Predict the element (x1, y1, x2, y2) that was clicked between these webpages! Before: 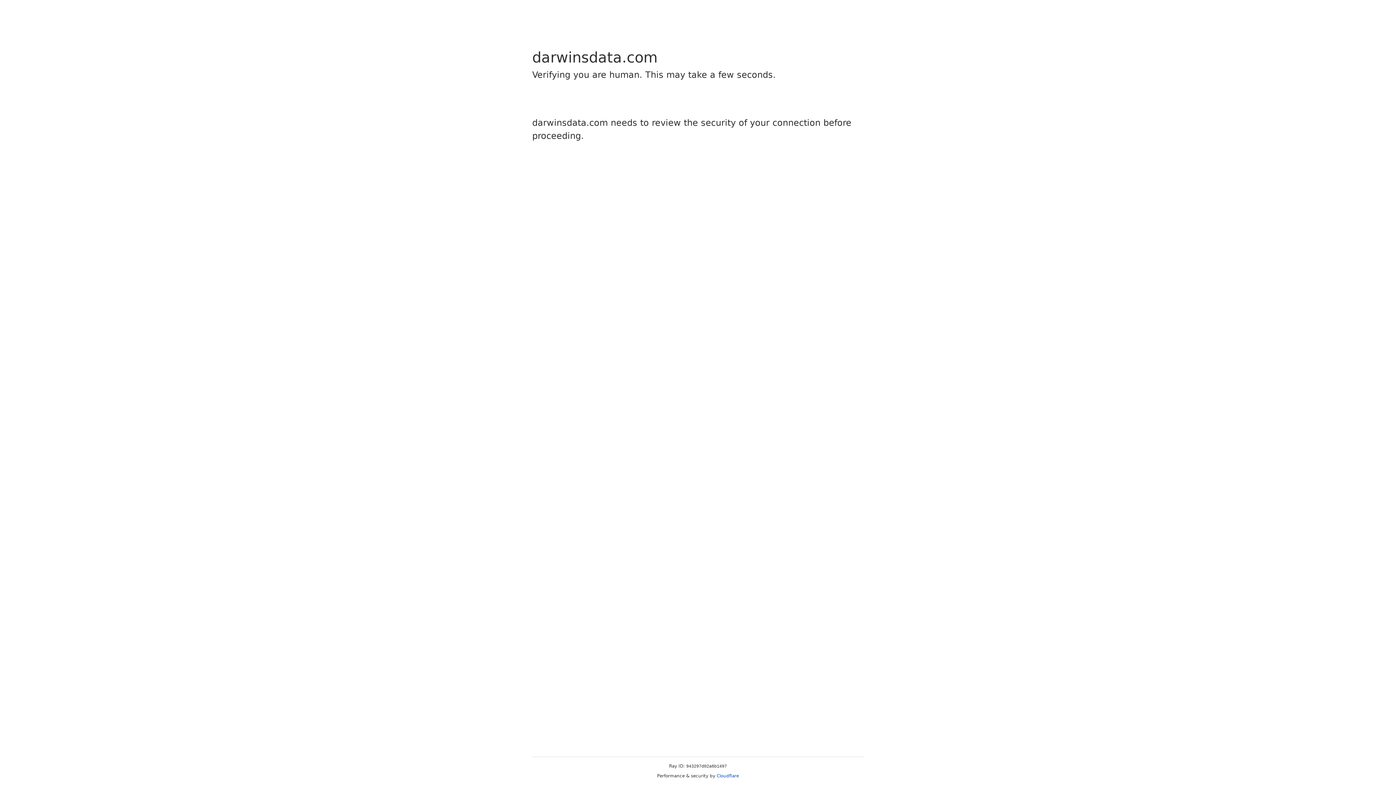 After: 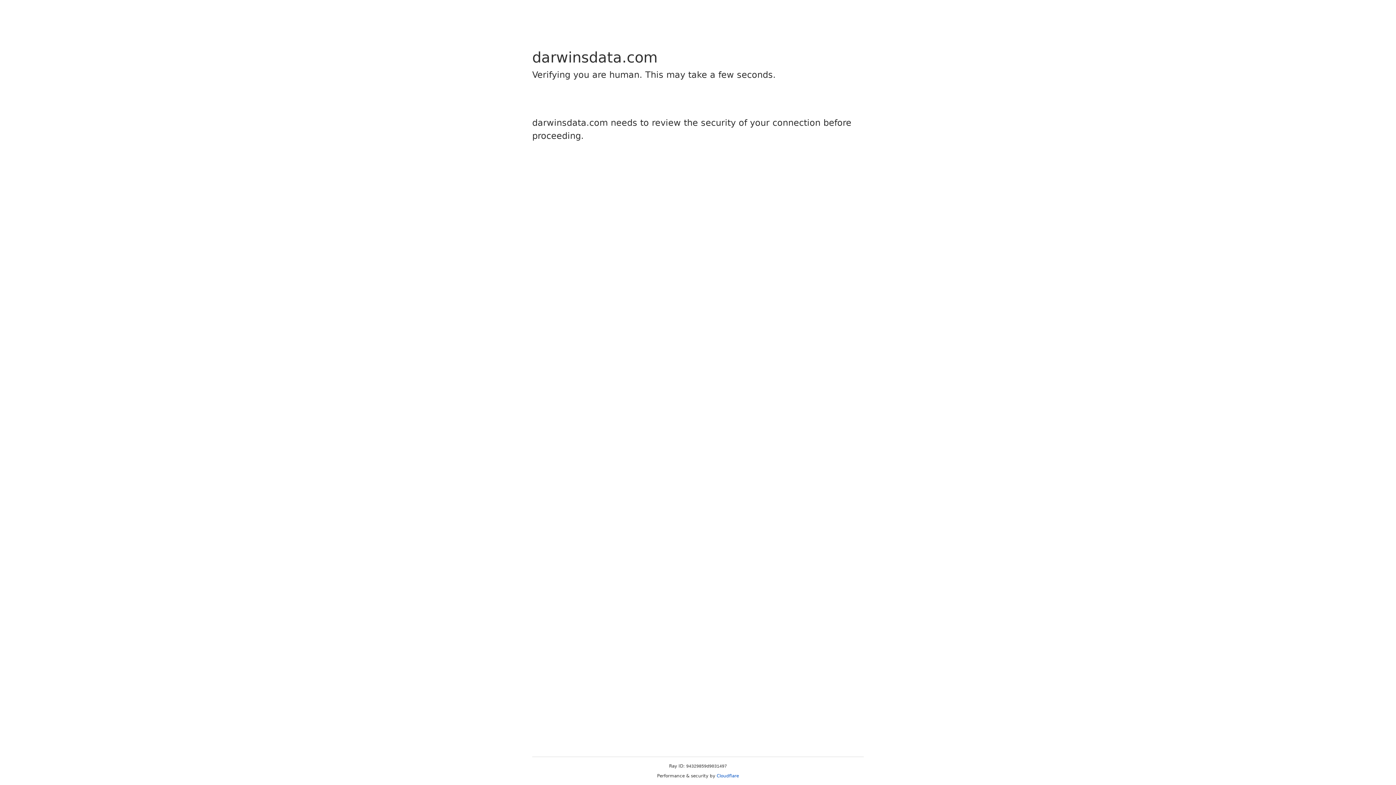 Action: label: Cloudflare bbox: (716, 773, 739, 778)